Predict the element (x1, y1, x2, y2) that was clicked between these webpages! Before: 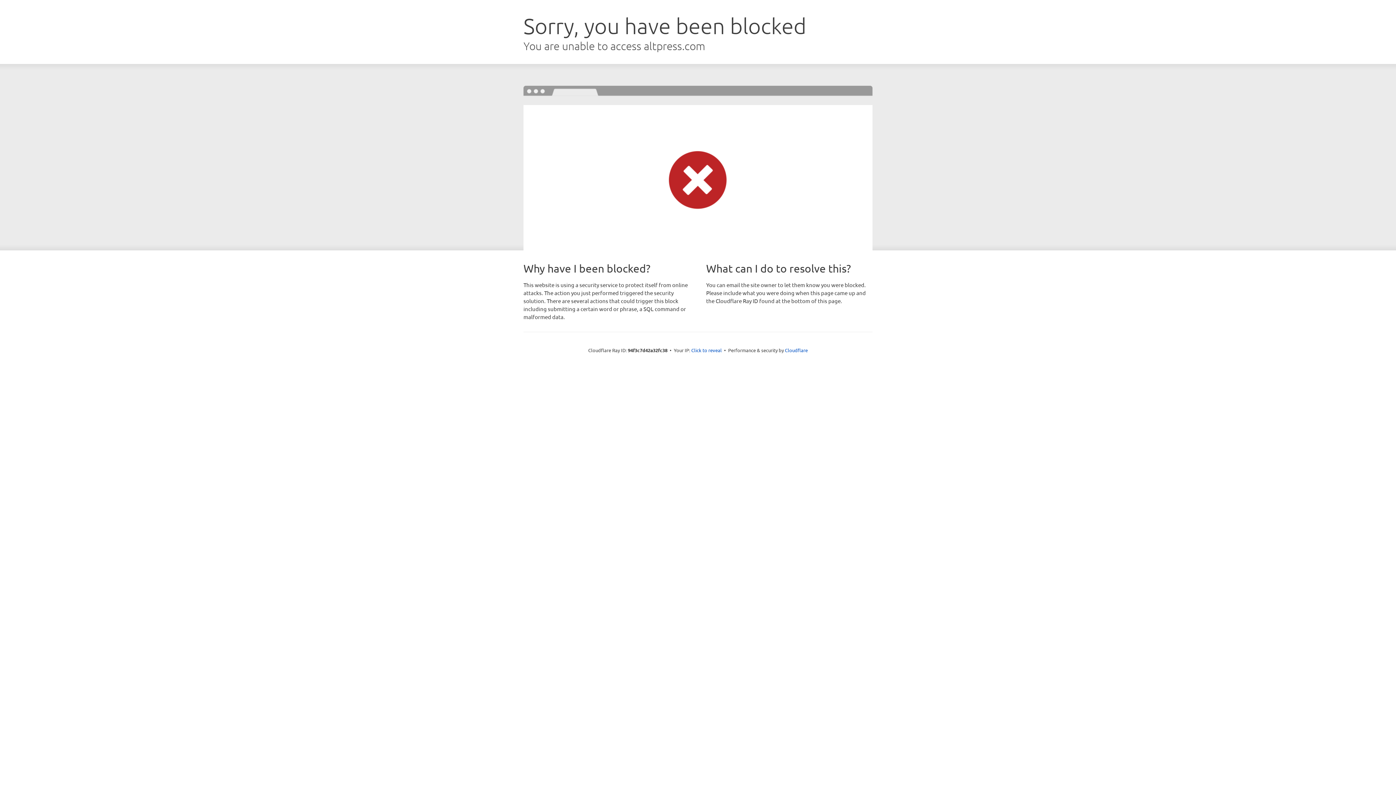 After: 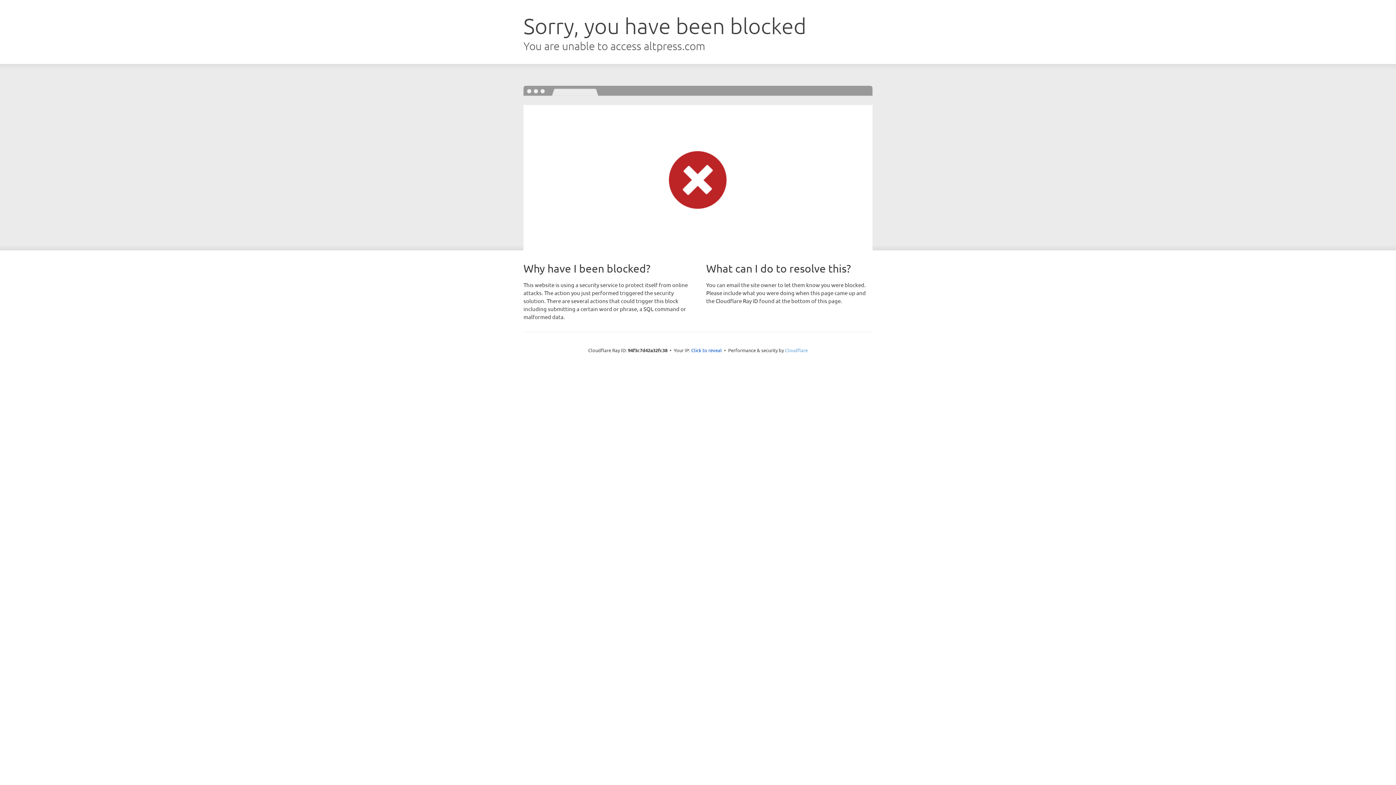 Action: bbox: (785, 347, 808, 353) label: Cloudflare